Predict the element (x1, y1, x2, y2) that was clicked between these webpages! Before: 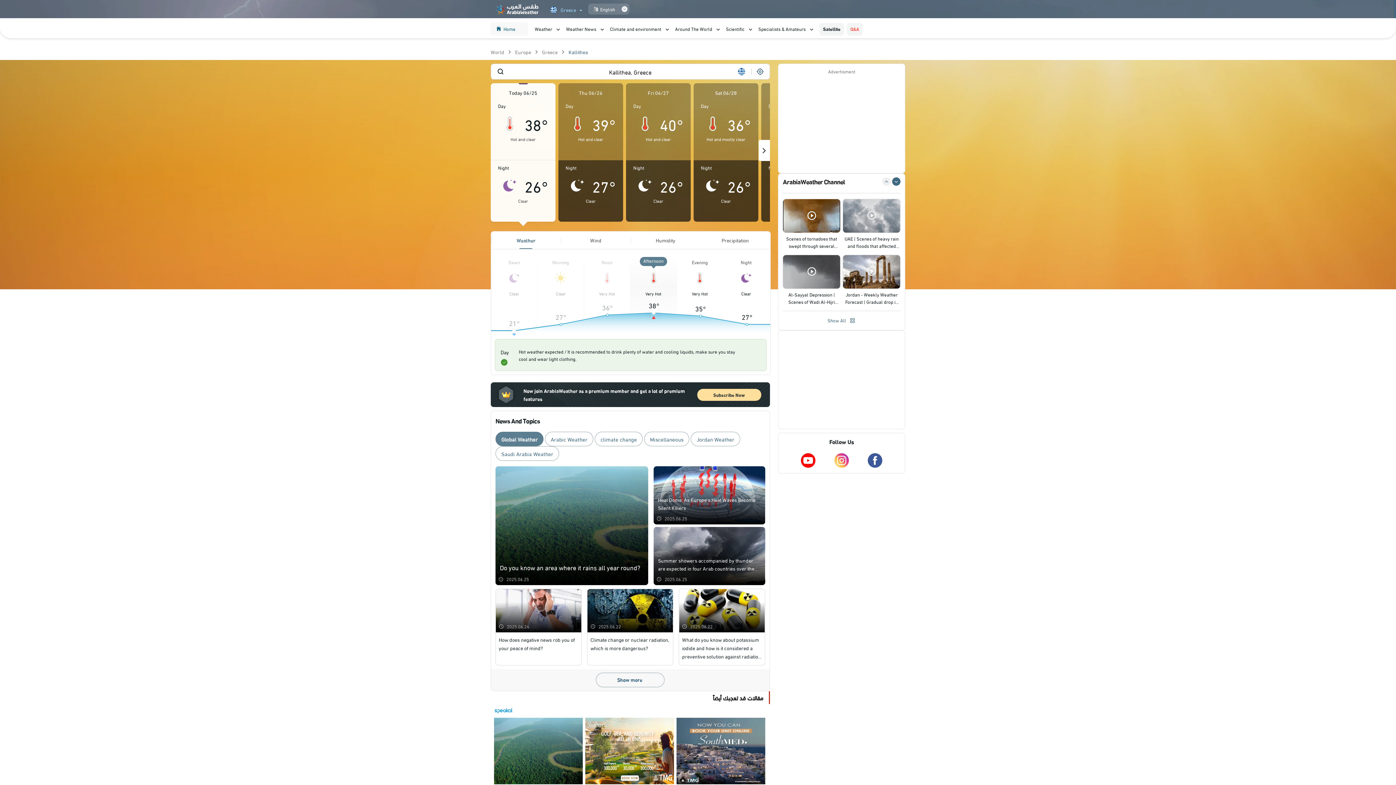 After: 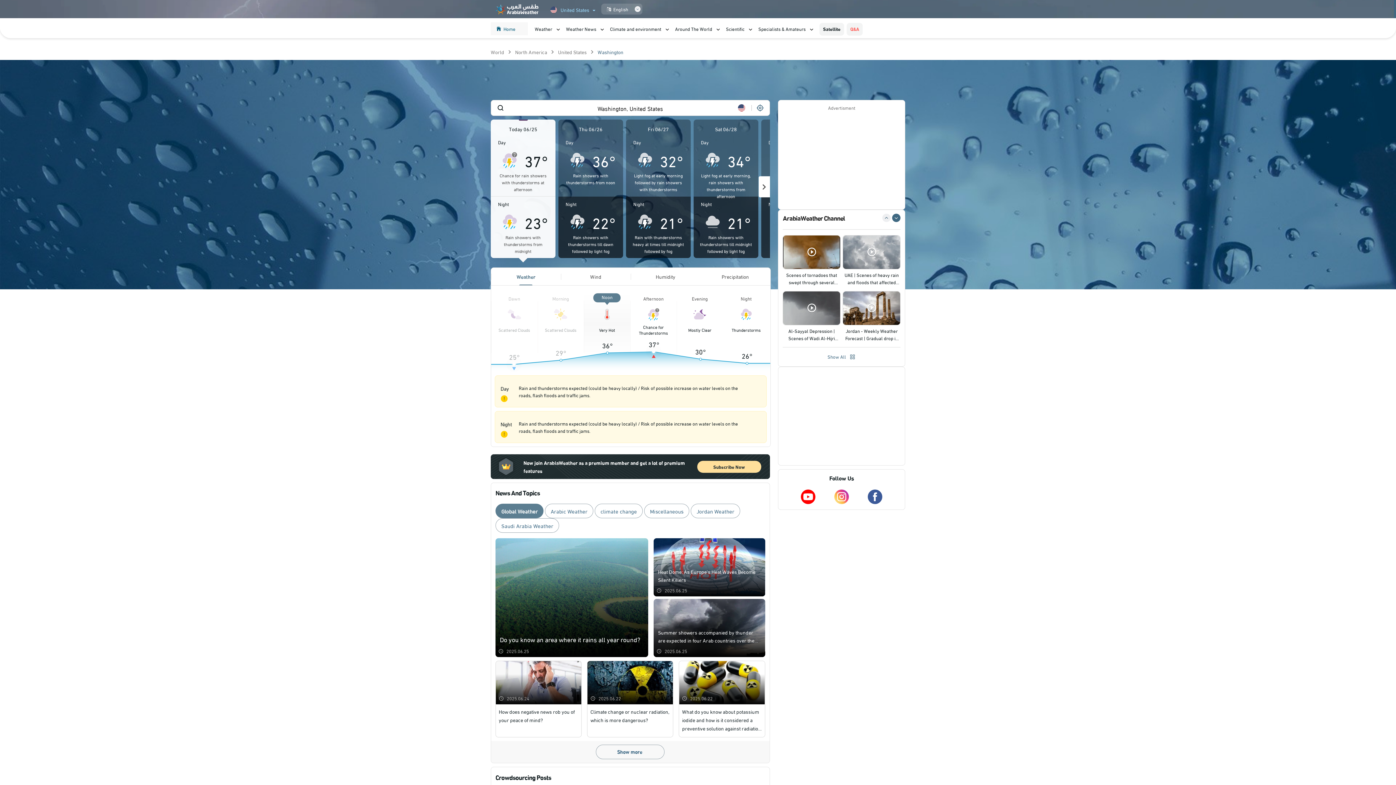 Action: bbox: (490, 8, 543, 15)